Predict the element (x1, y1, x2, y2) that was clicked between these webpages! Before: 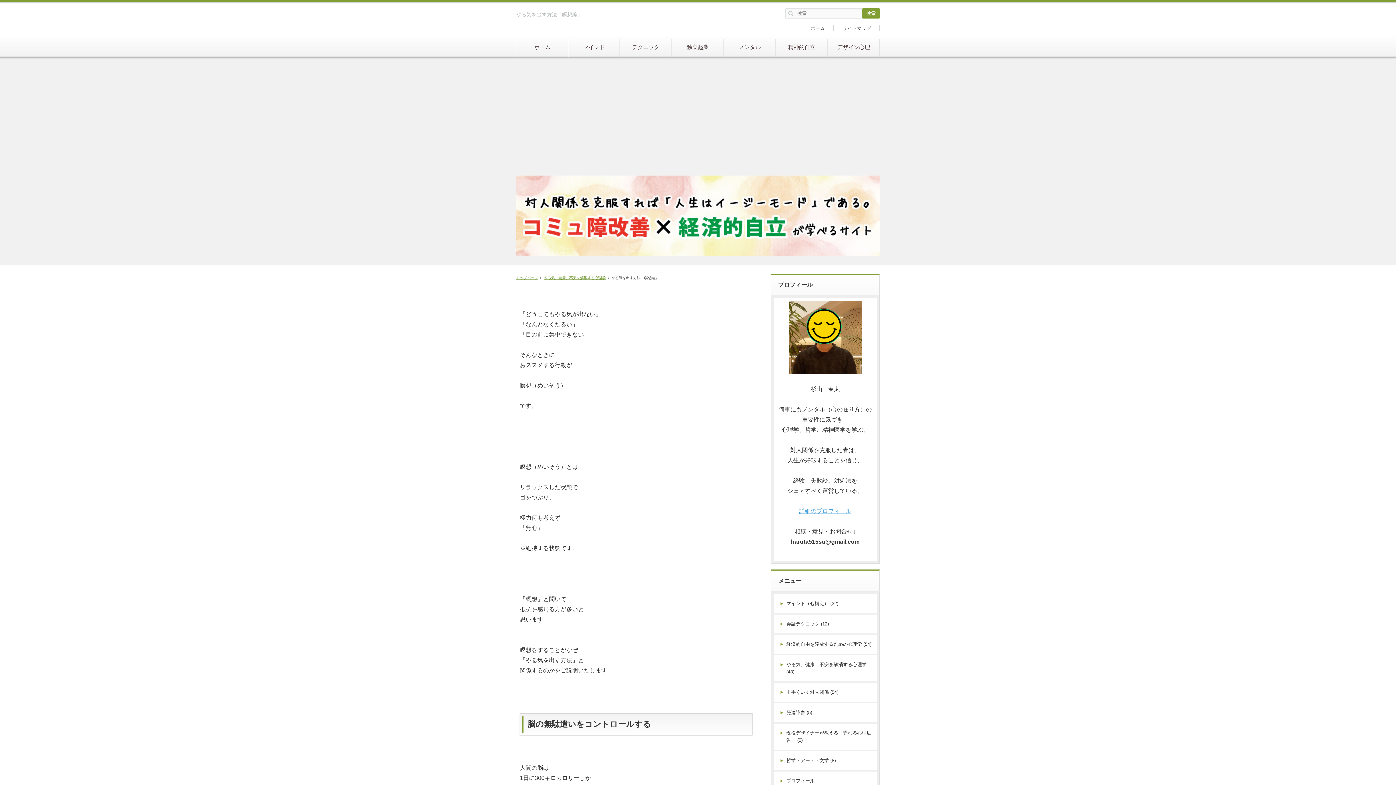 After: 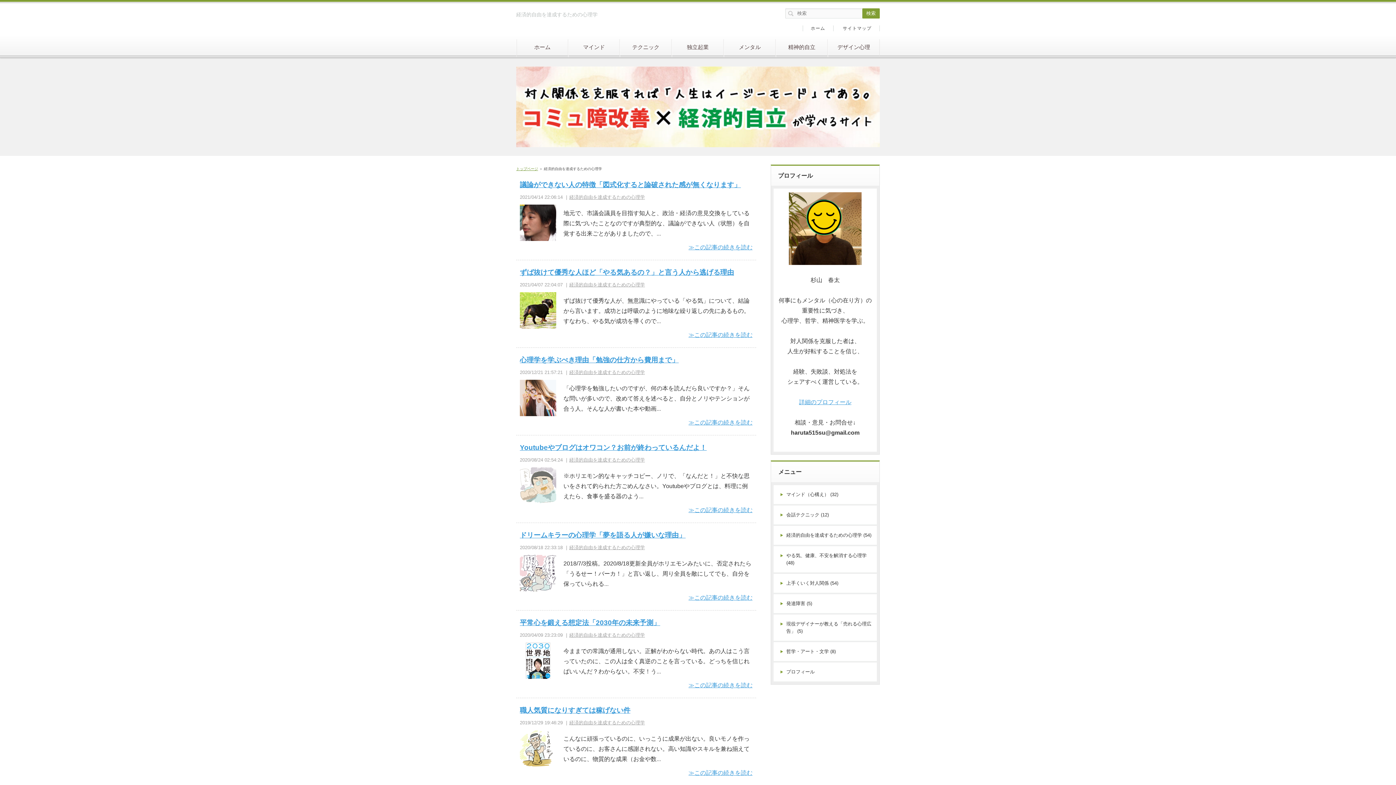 Action: label: 経済的自由を達成するための心理学 (54) bbox: (773, 635, 877, 654)